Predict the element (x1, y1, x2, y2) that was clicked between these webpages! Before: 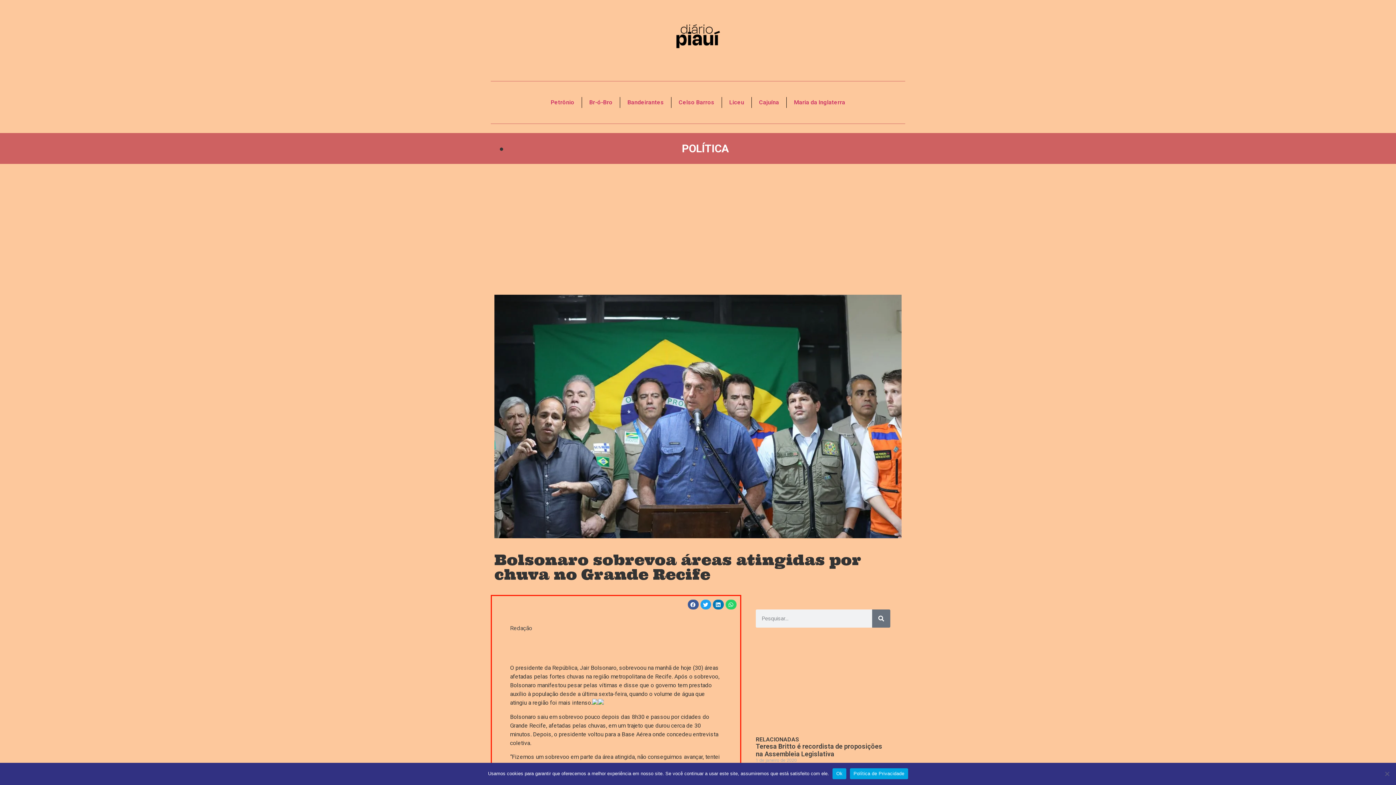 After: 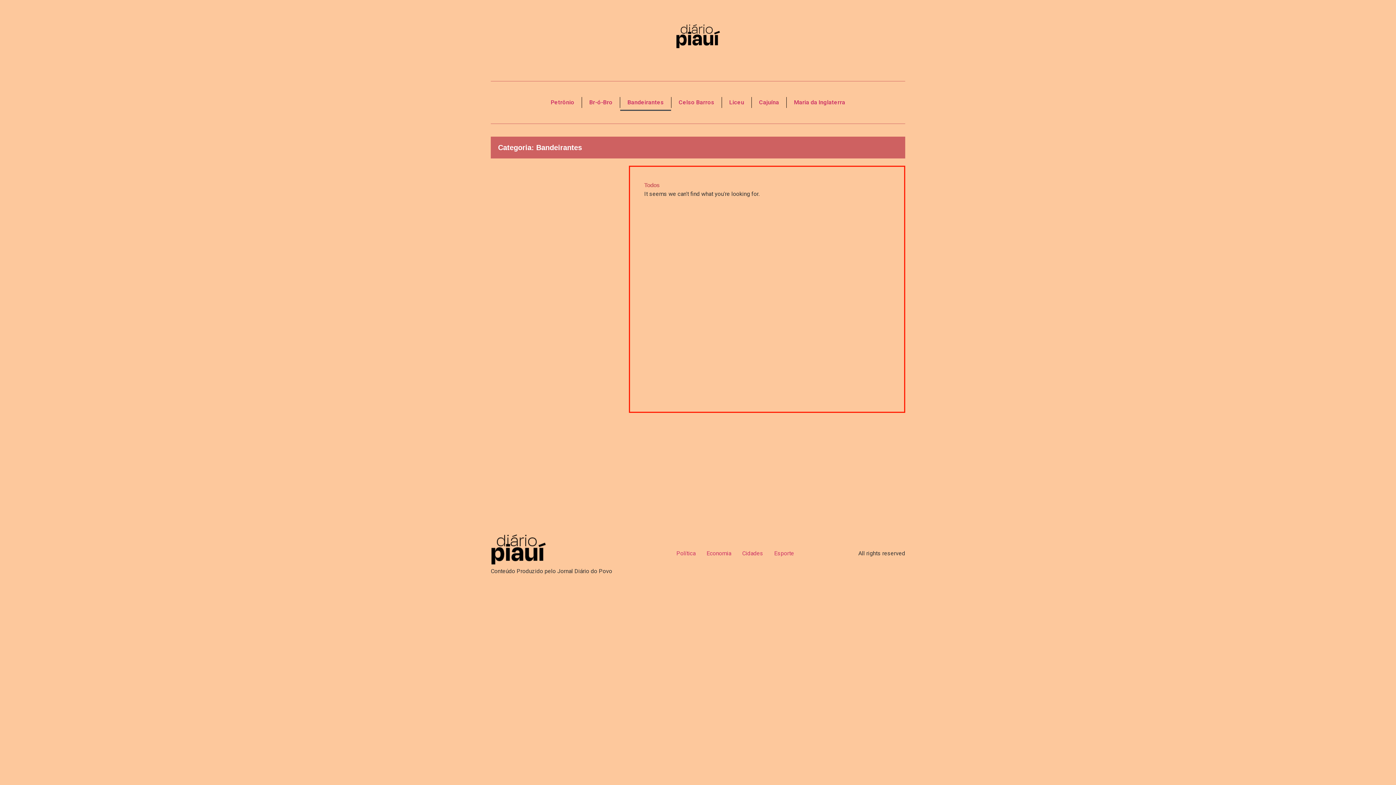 Action: bbox: (620, 94, 671, 111) label: Bandeirantes